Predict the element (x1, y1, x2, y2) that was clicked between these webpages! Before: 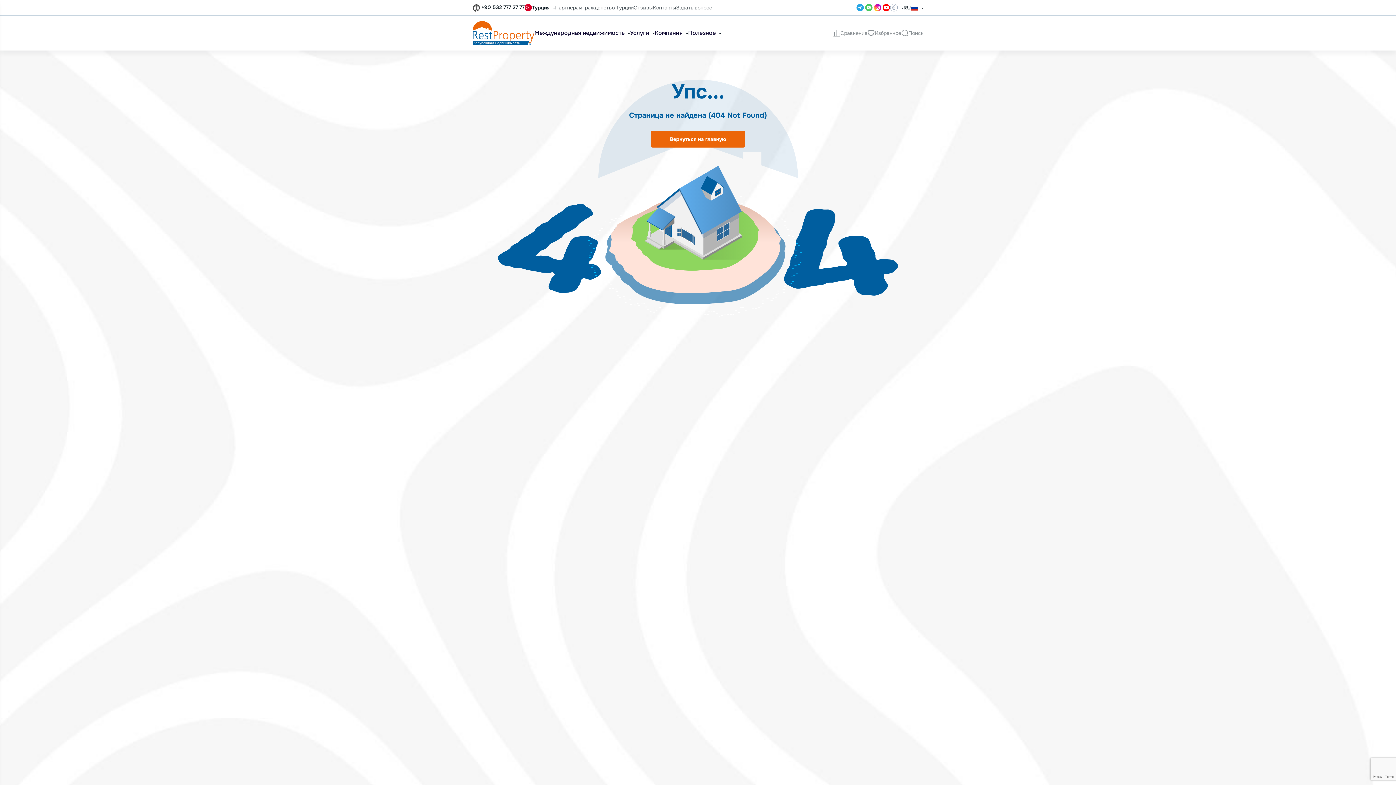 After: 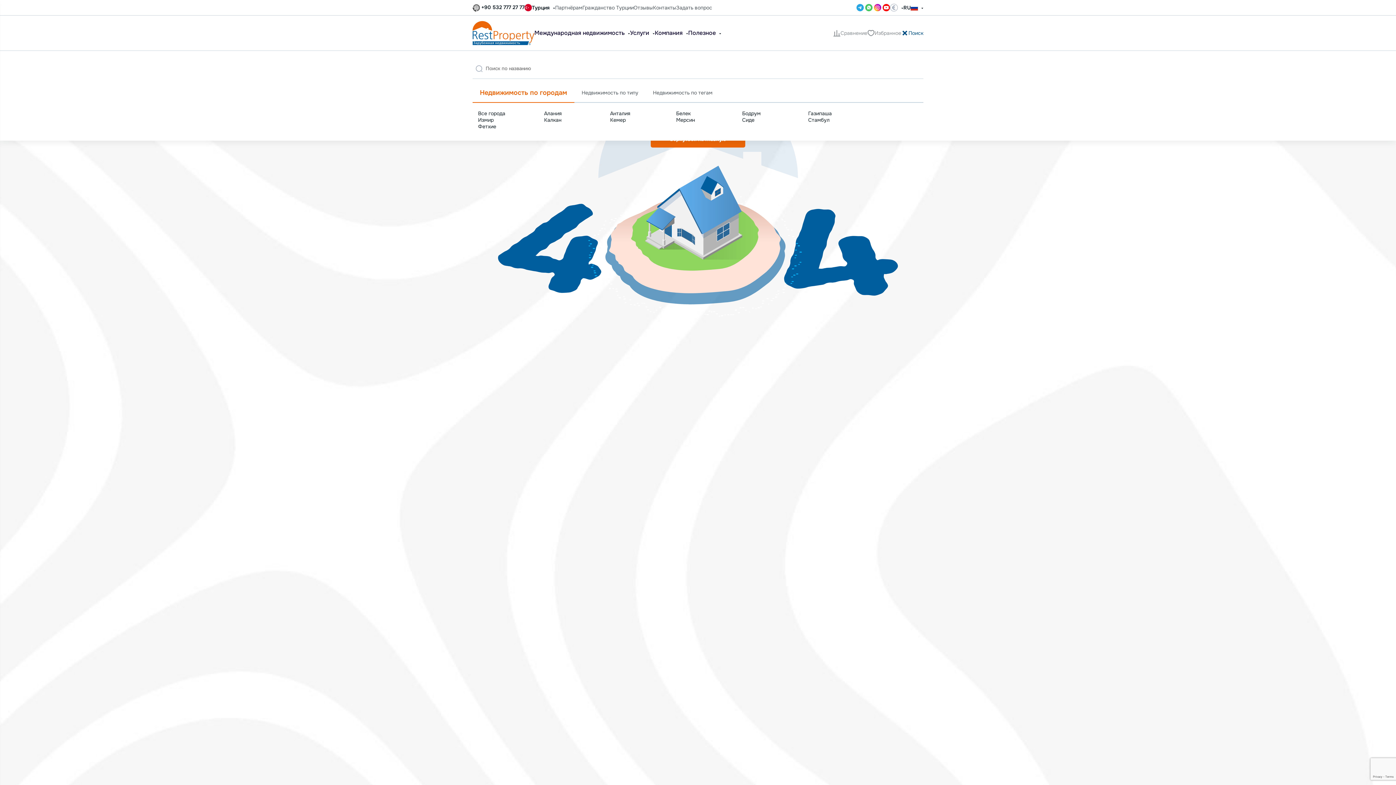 Action: label: Поиск bbox: (901, 29, 923, 36)